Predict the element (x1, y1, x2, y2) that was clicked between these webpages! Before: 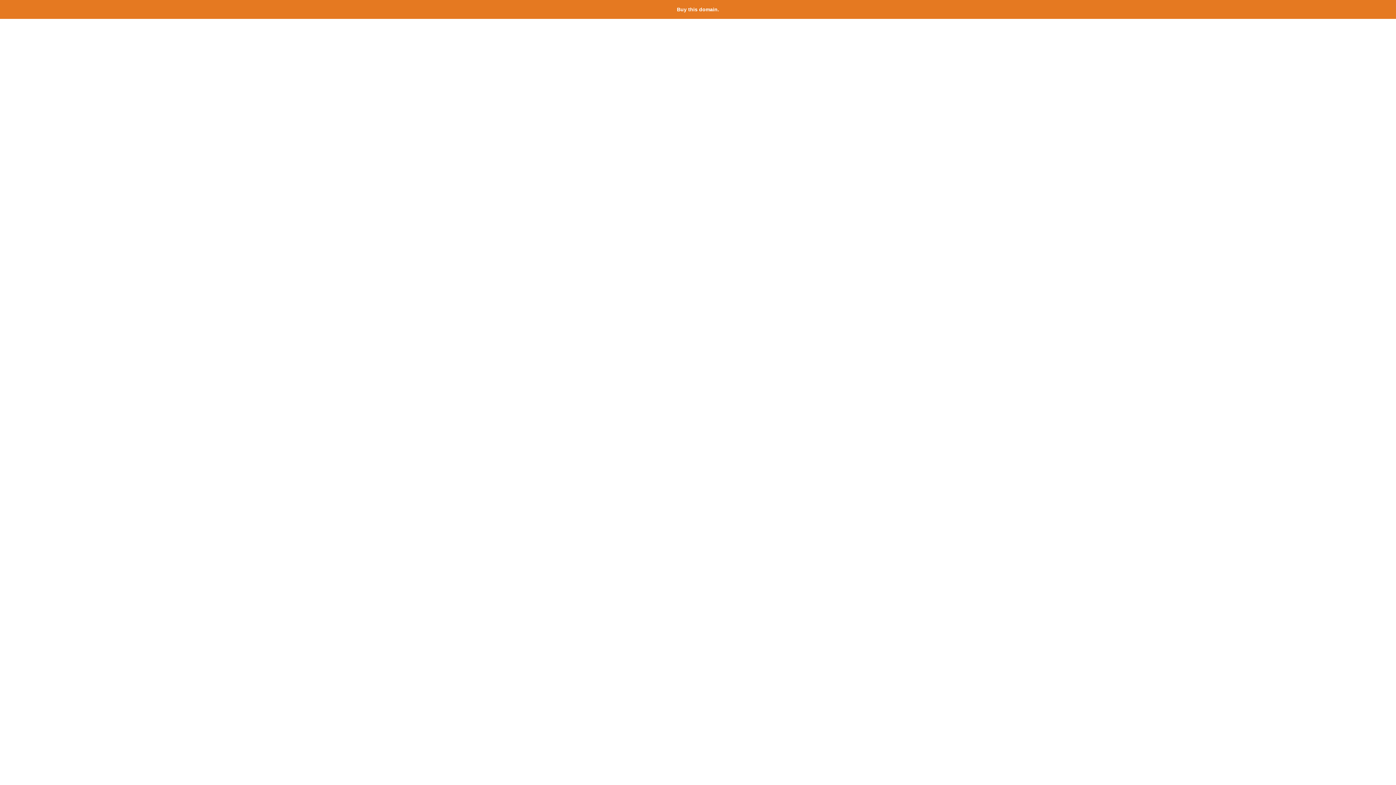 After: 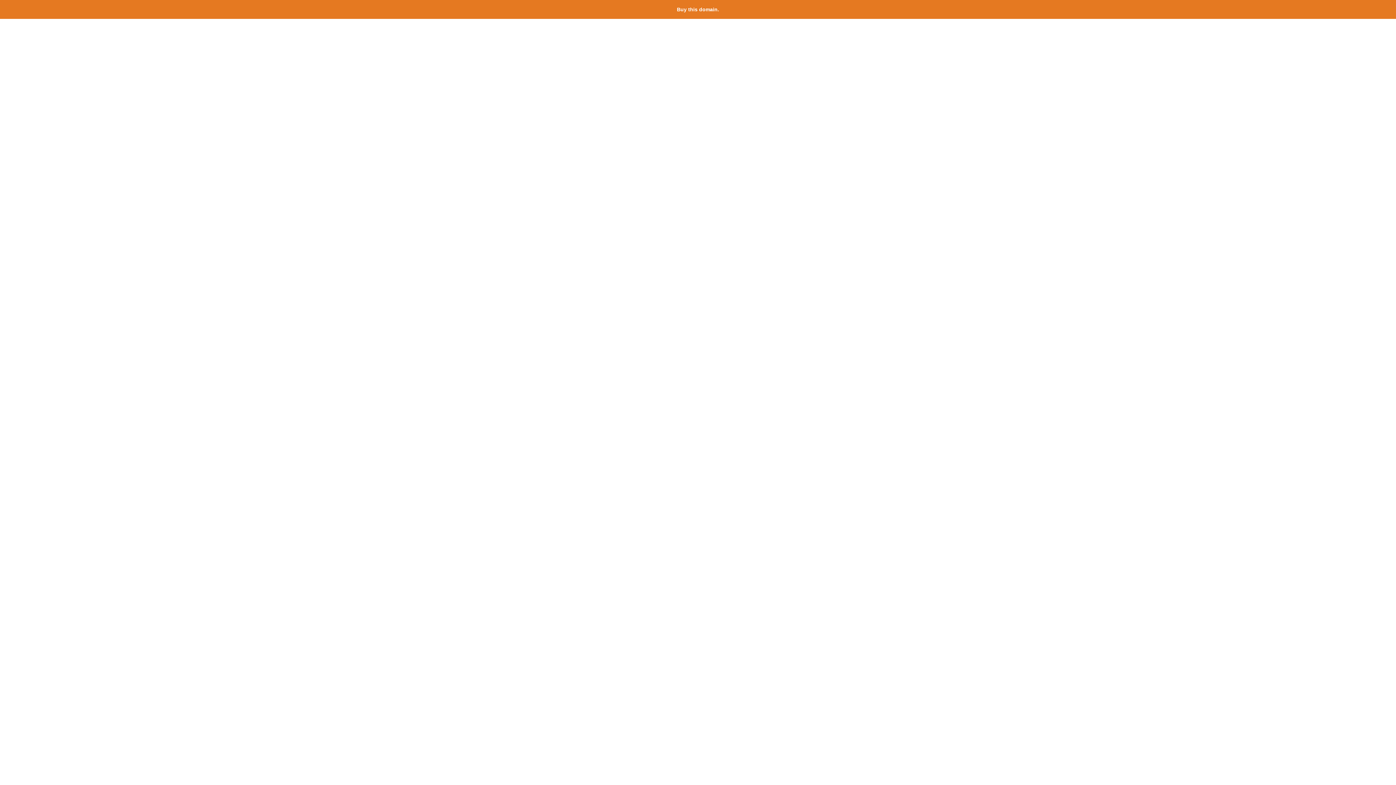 Action: bbox: (677, 6, 719, 12) label: Buy this domain.